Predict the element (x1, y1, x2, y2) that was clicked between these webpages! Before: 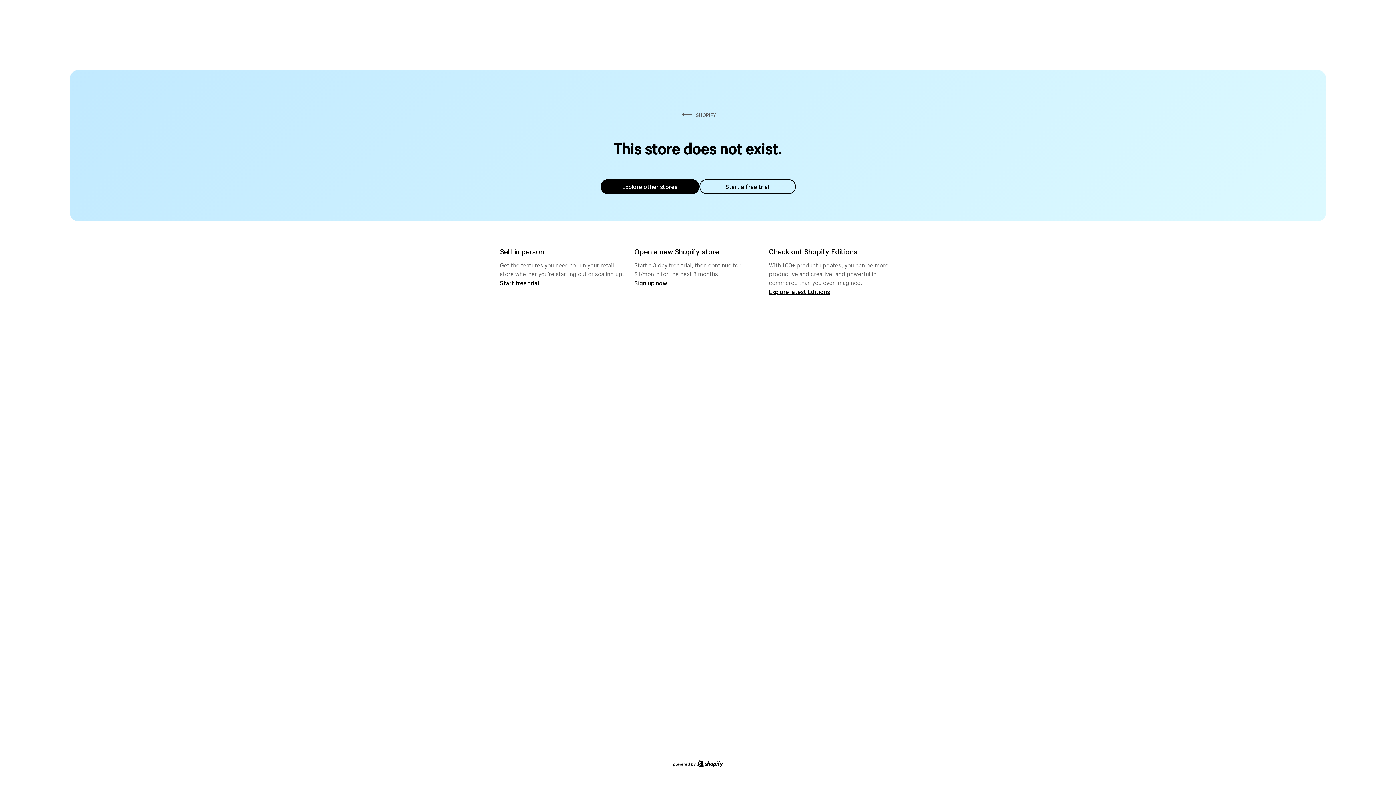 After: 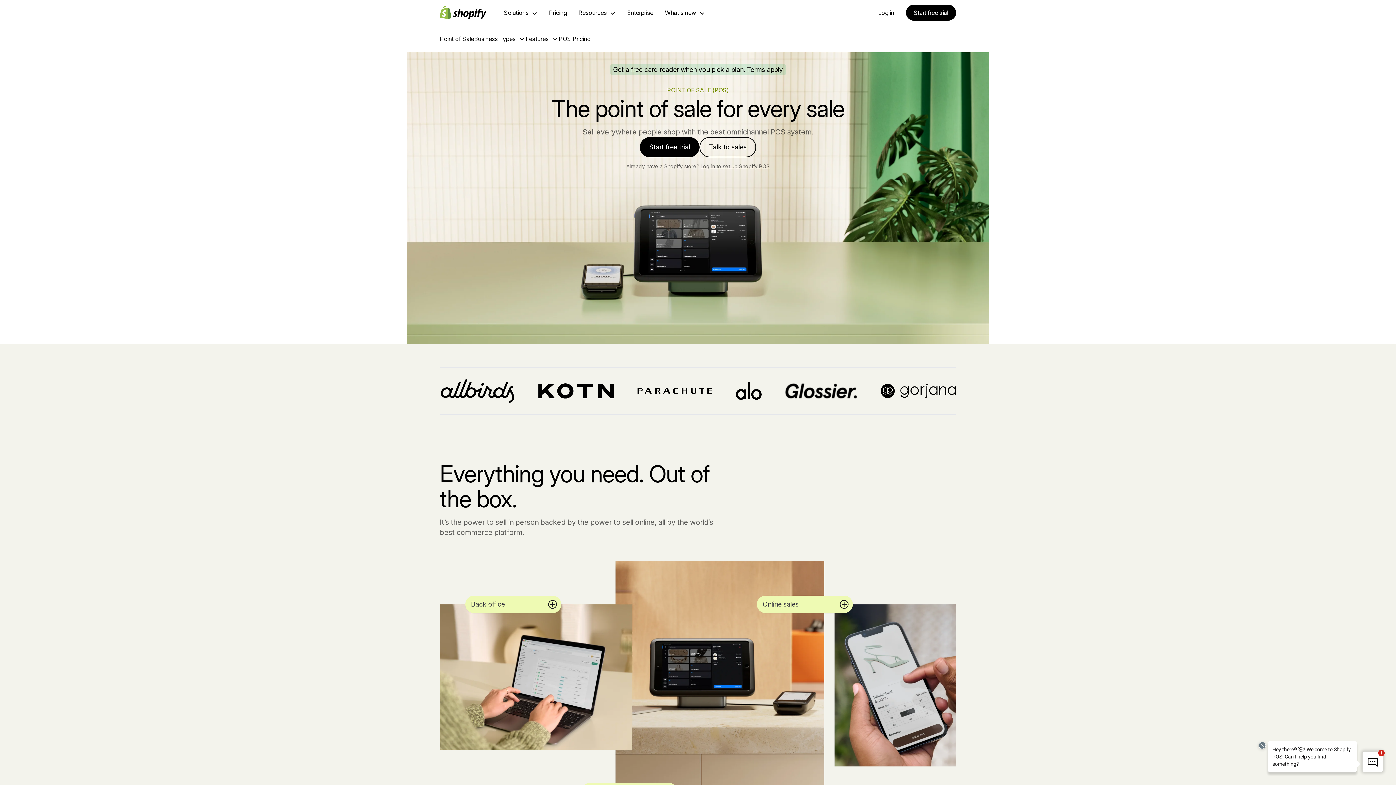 Action: bbox: (500, 279, 539, 286) label: Start free trial